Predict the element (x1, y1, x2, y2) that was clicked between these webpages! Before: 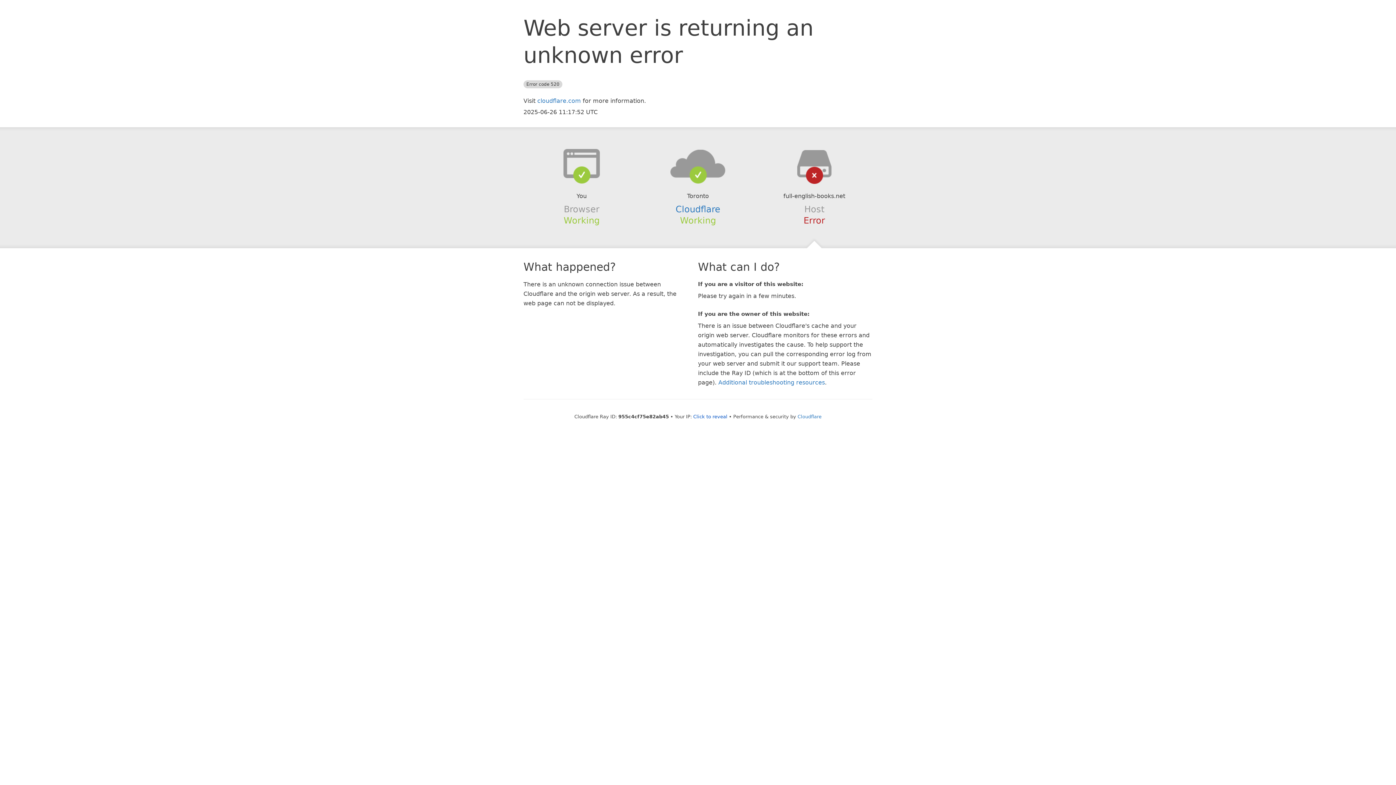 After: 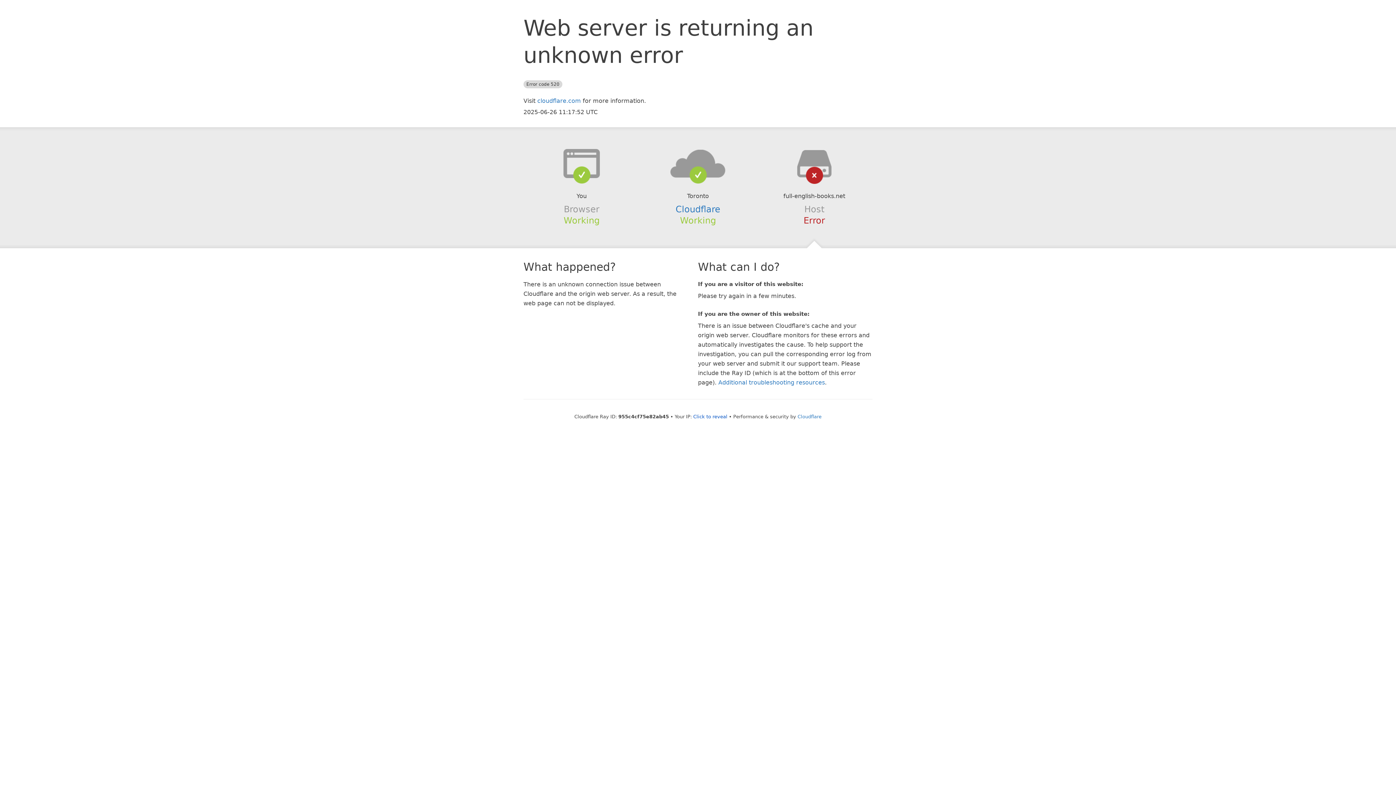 Action: bbox: (639, 148, 756, 178)